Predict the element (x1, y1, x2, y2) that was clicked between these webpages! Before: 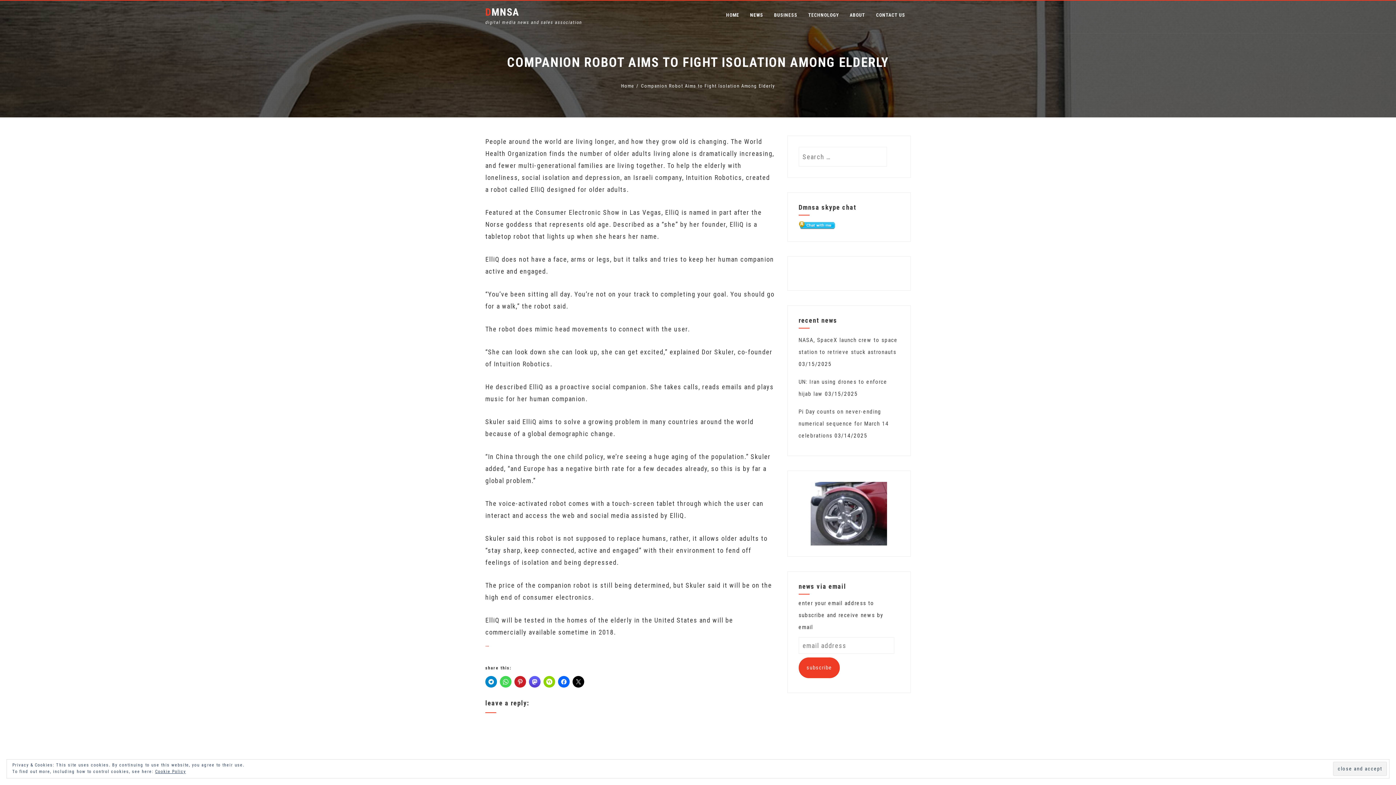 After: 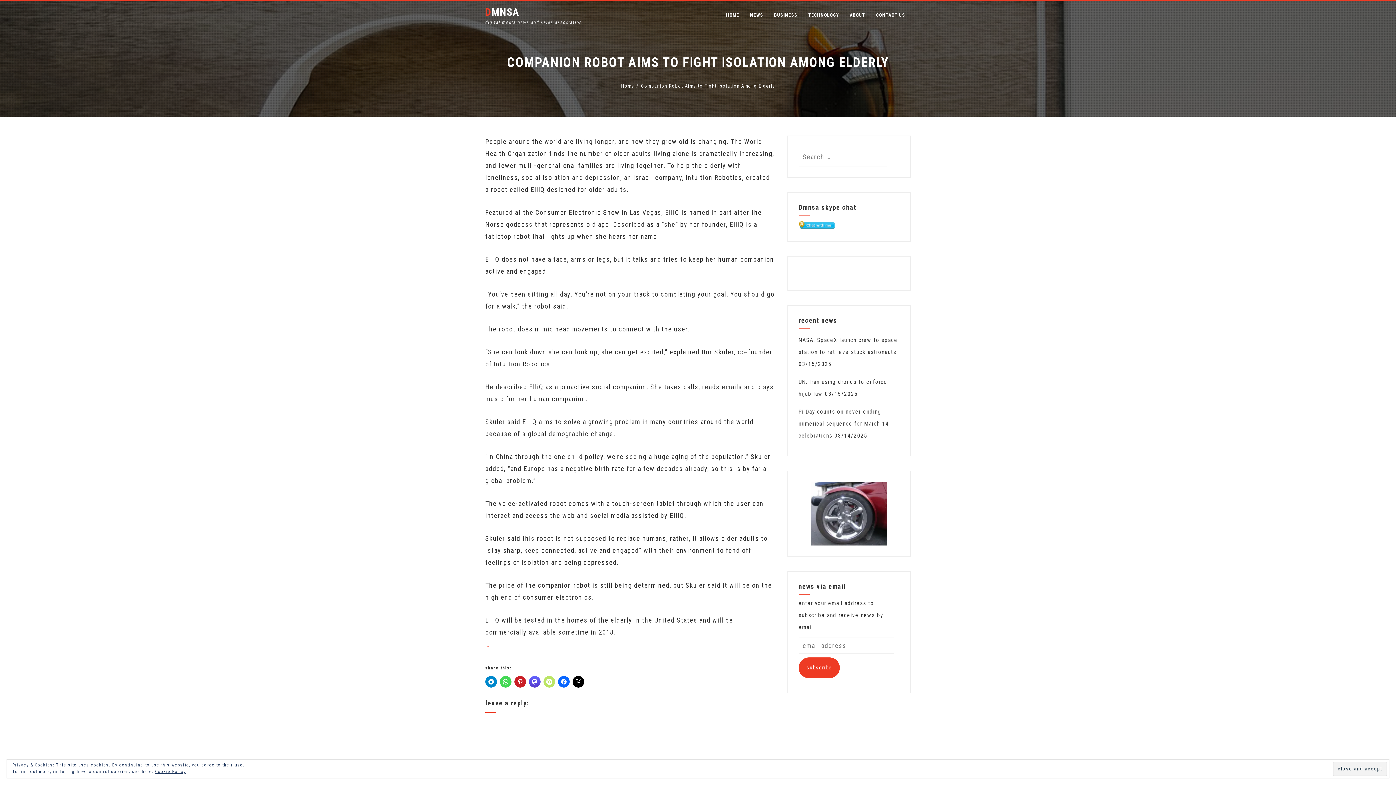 Action: bbox: (543, 676, 555, 688) label: Click to share on Nextdoor (Opens in new window)